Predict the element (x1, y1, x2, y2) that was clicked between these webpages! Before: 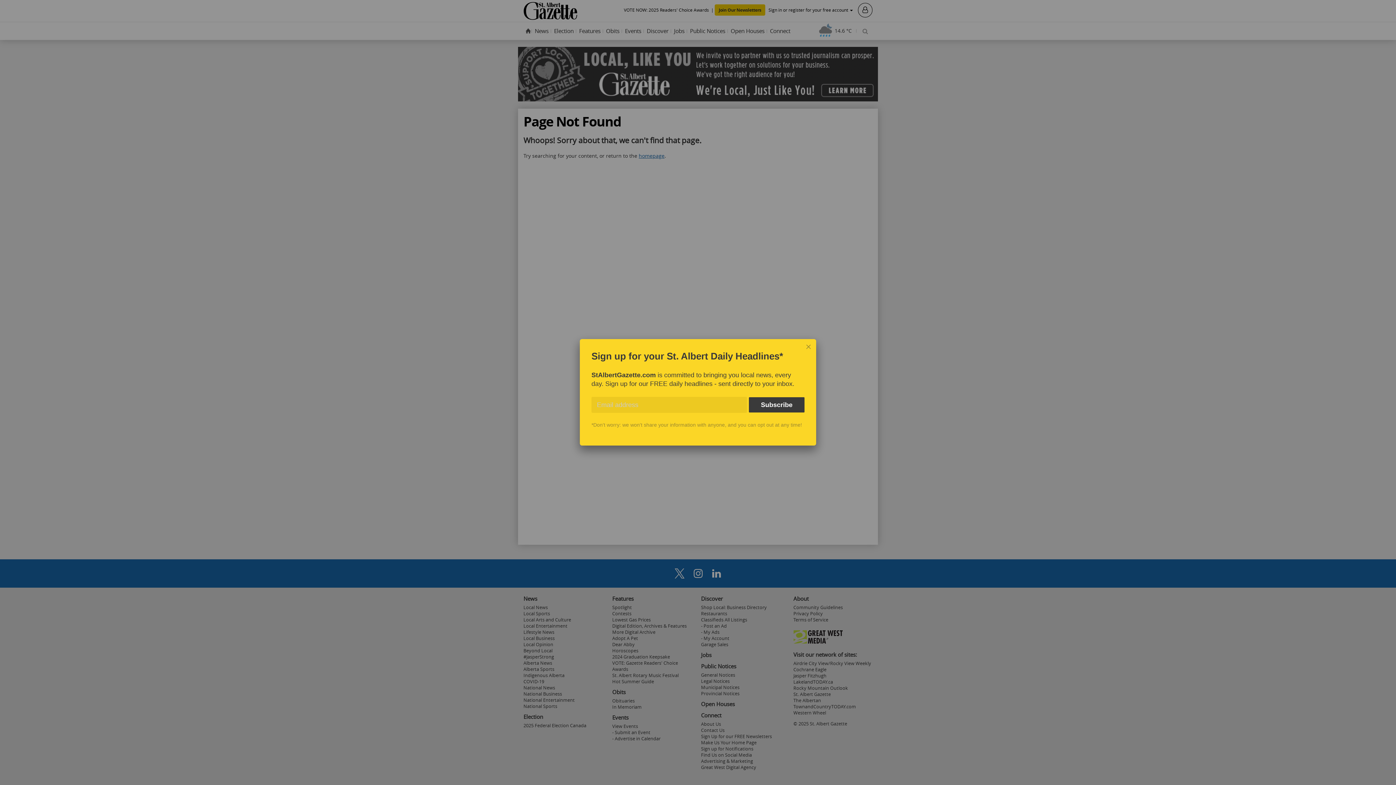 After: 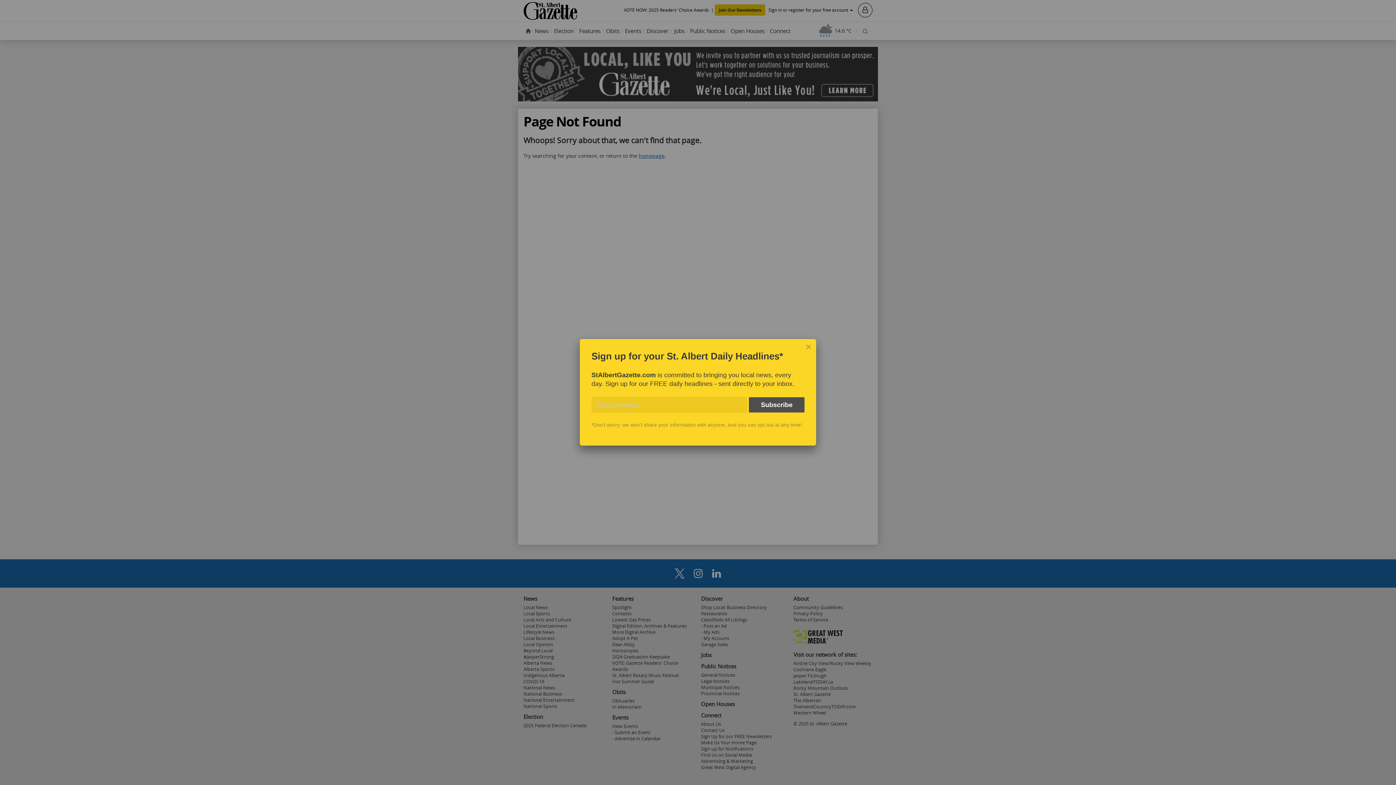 Action: label: Subscribe bbox: (749, 397, 804, 412)